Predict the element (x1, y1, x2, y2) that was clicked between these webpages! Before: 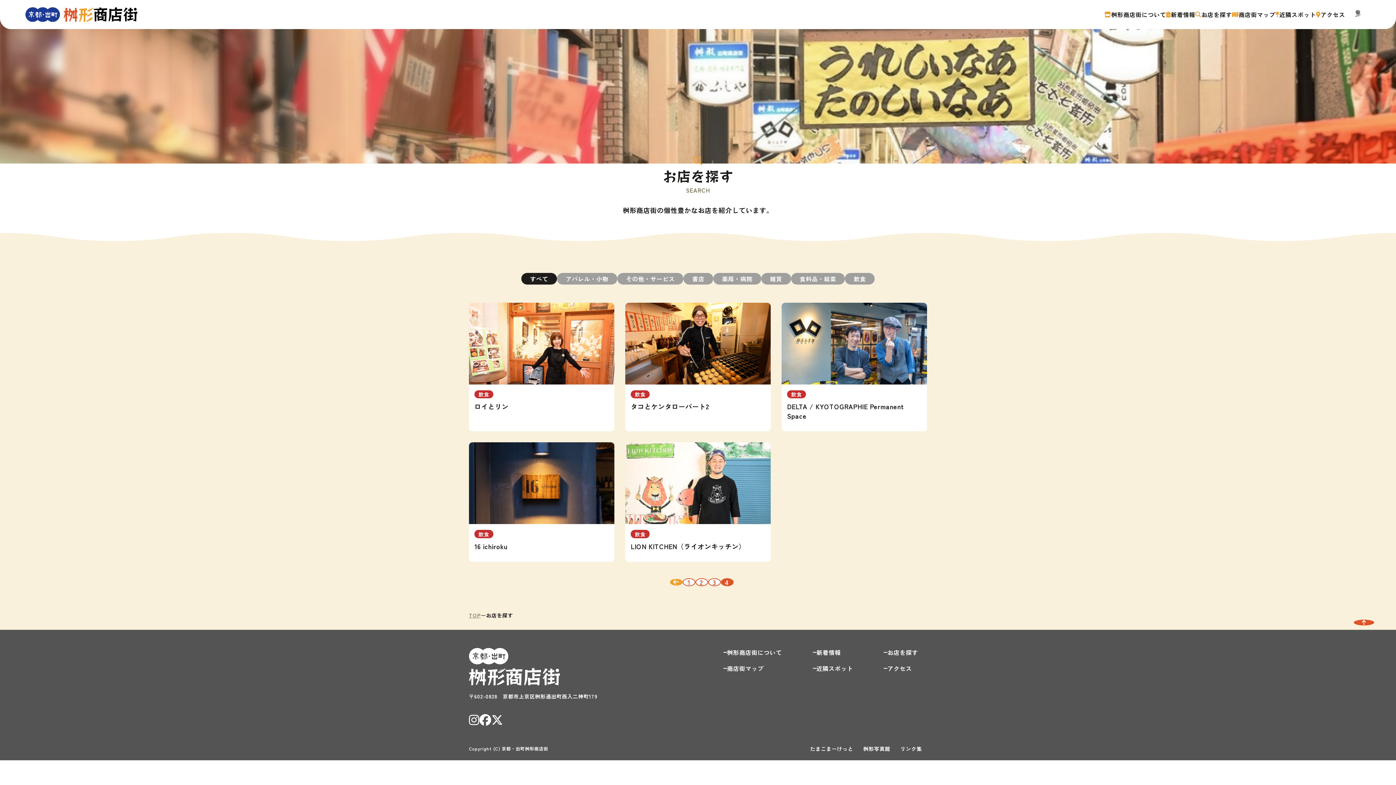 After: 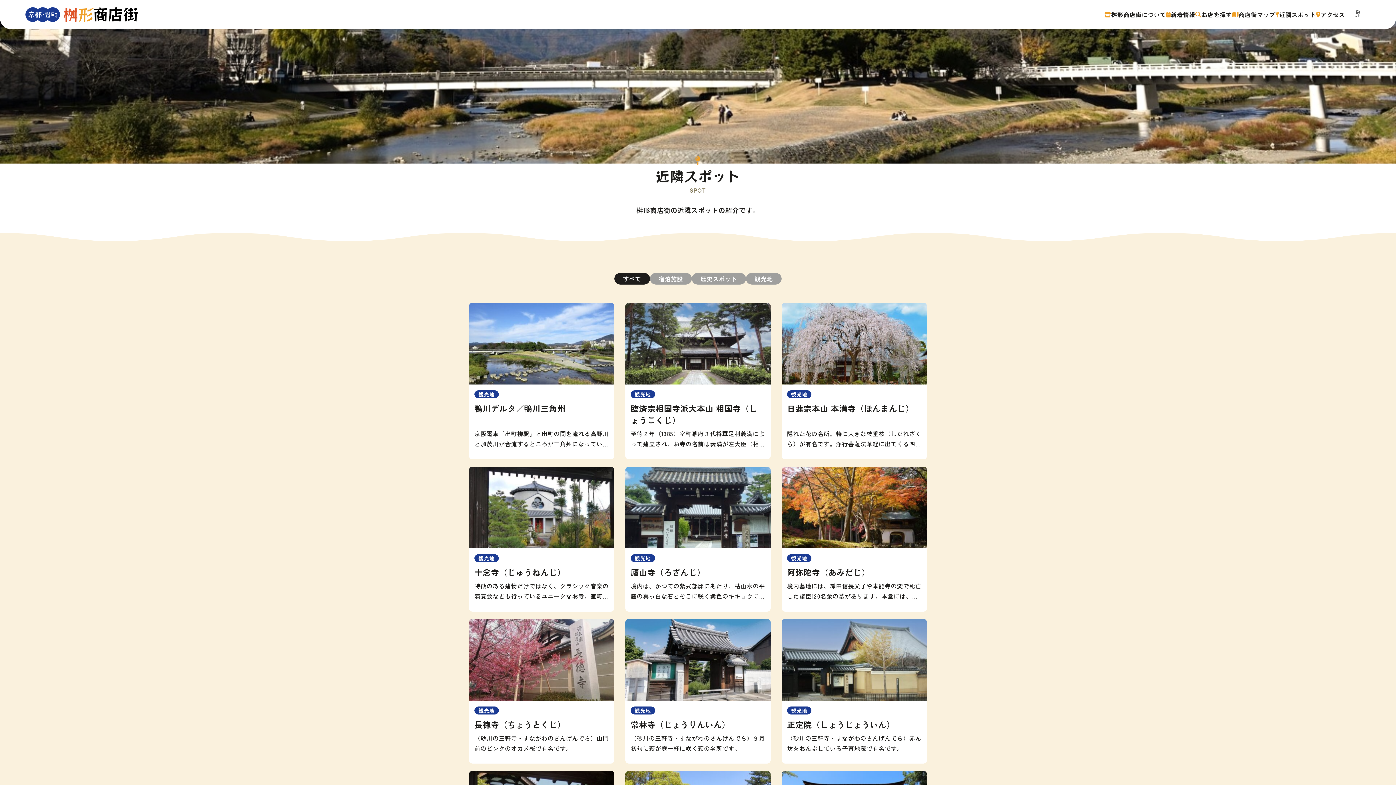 Action: label: 近隣スポット bbox: (813, 664, 862, 673)